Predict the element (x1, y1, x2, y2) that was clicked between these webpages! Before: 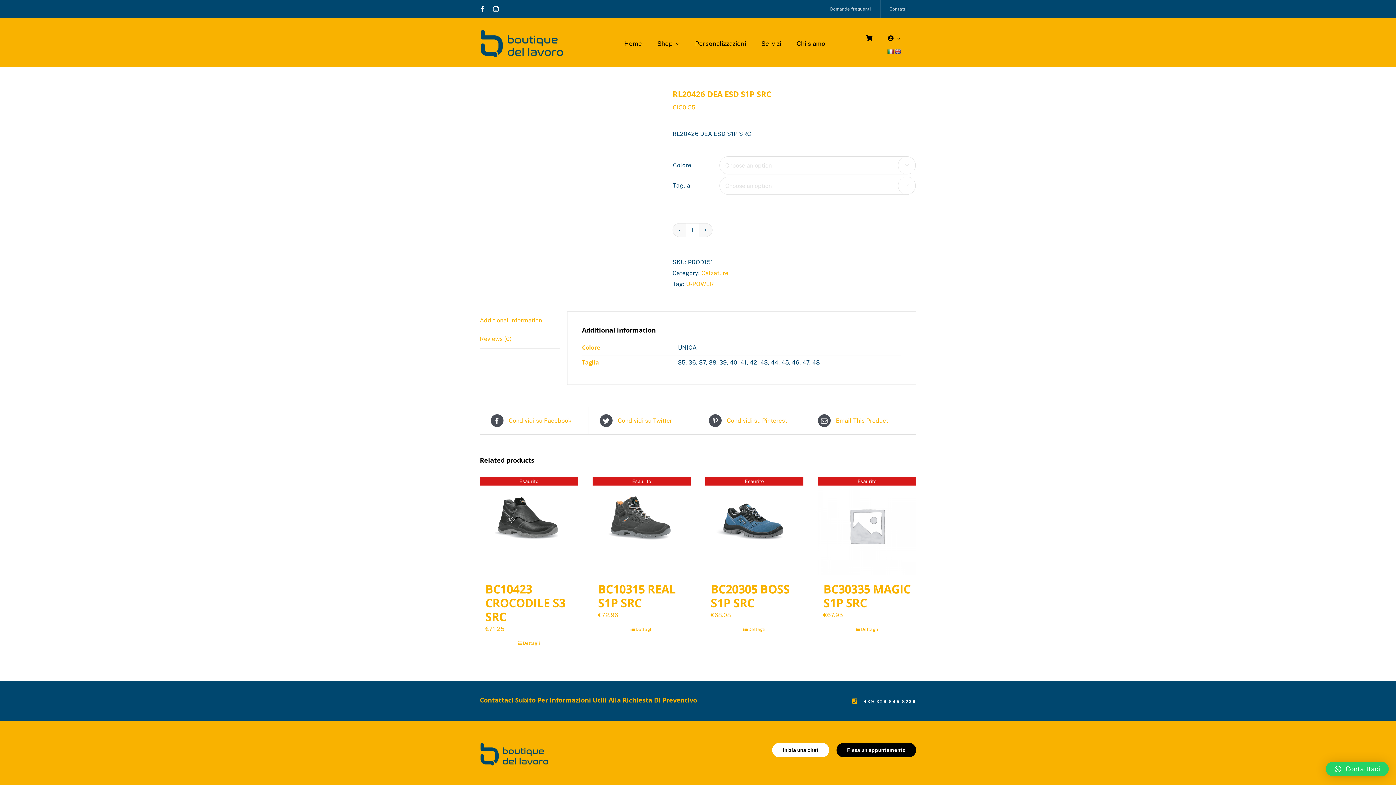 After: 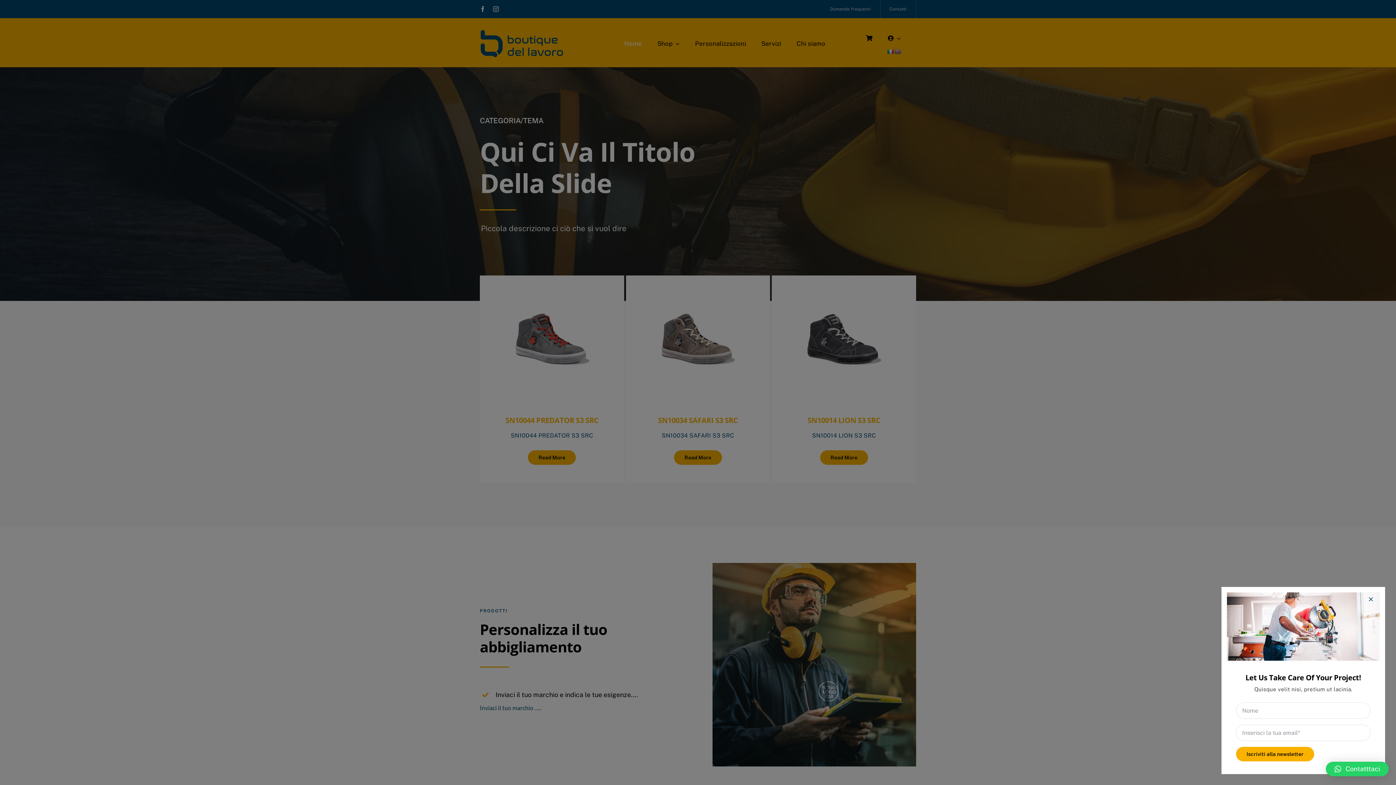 Action: label: marchio_boutiquedellavoro bbox: (479, 29, 563, 35)